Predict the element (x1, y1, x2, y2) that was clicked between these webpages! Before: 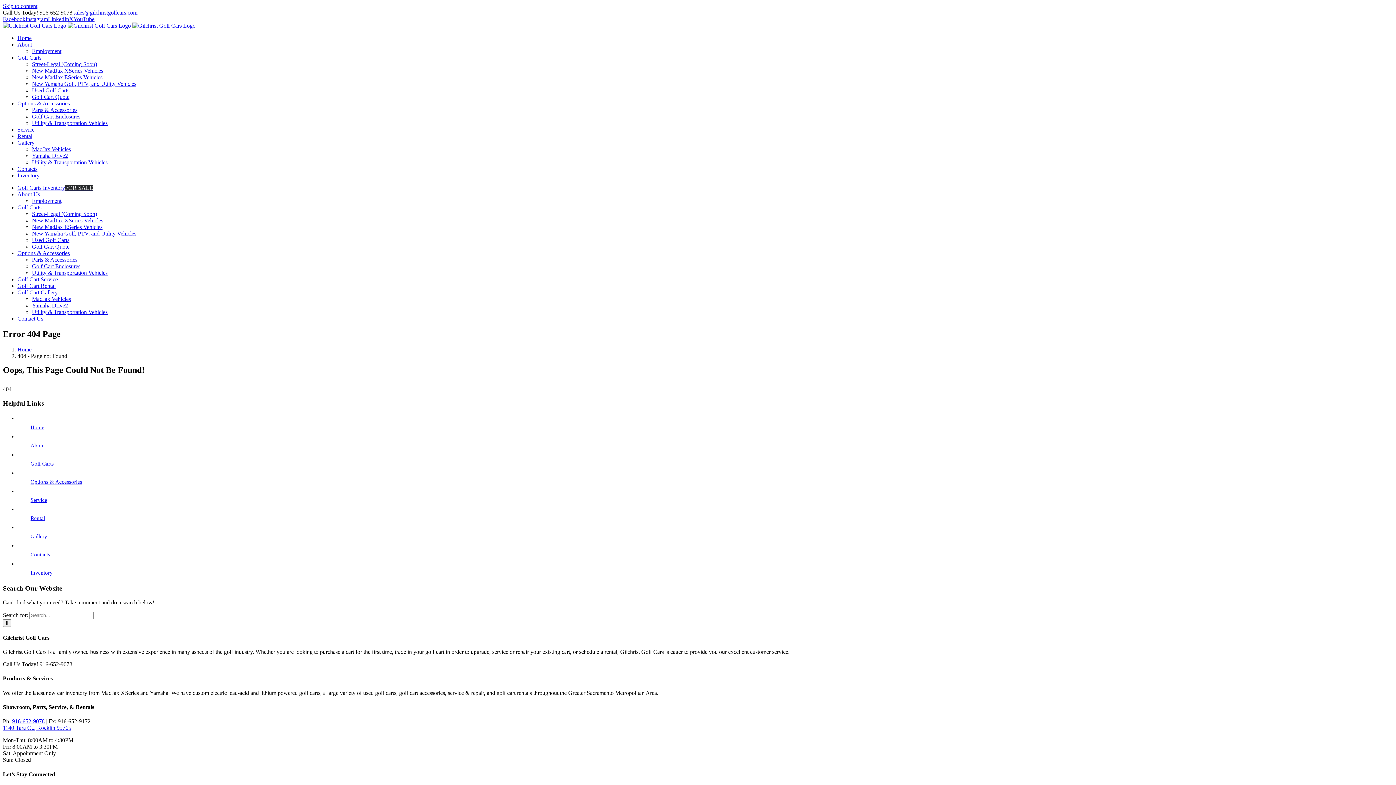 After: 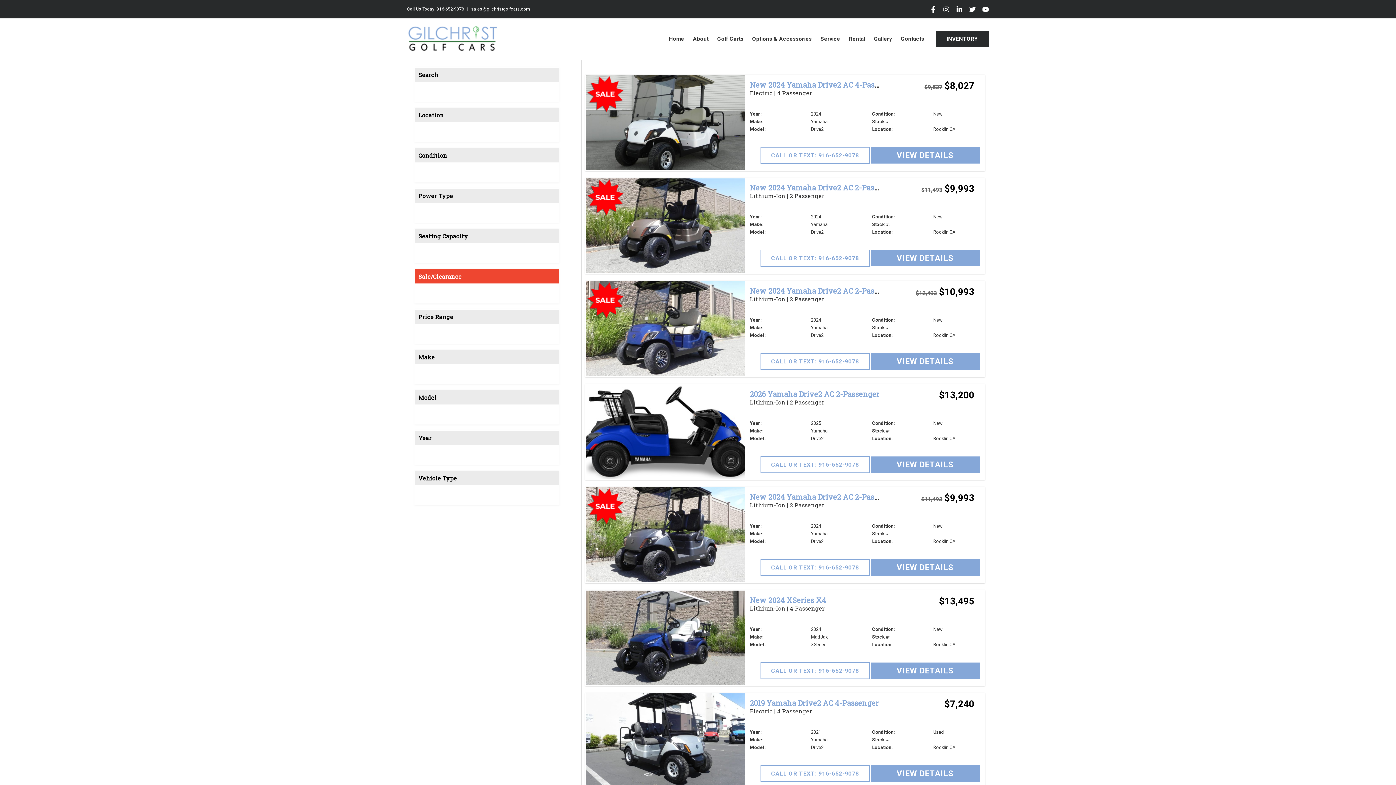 Action: label: Golf Carts InventoryFOR SALE bbox: (17, 184, 93, 190)